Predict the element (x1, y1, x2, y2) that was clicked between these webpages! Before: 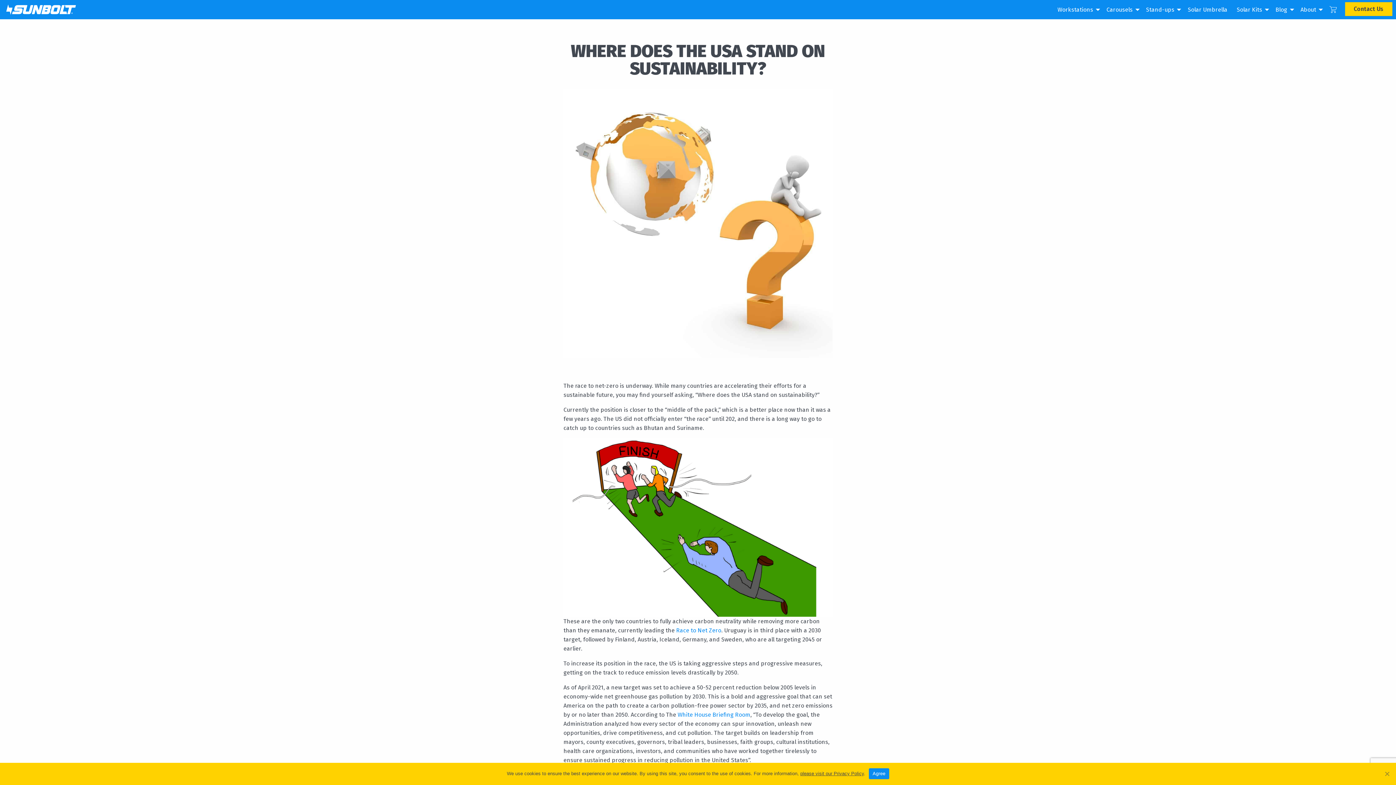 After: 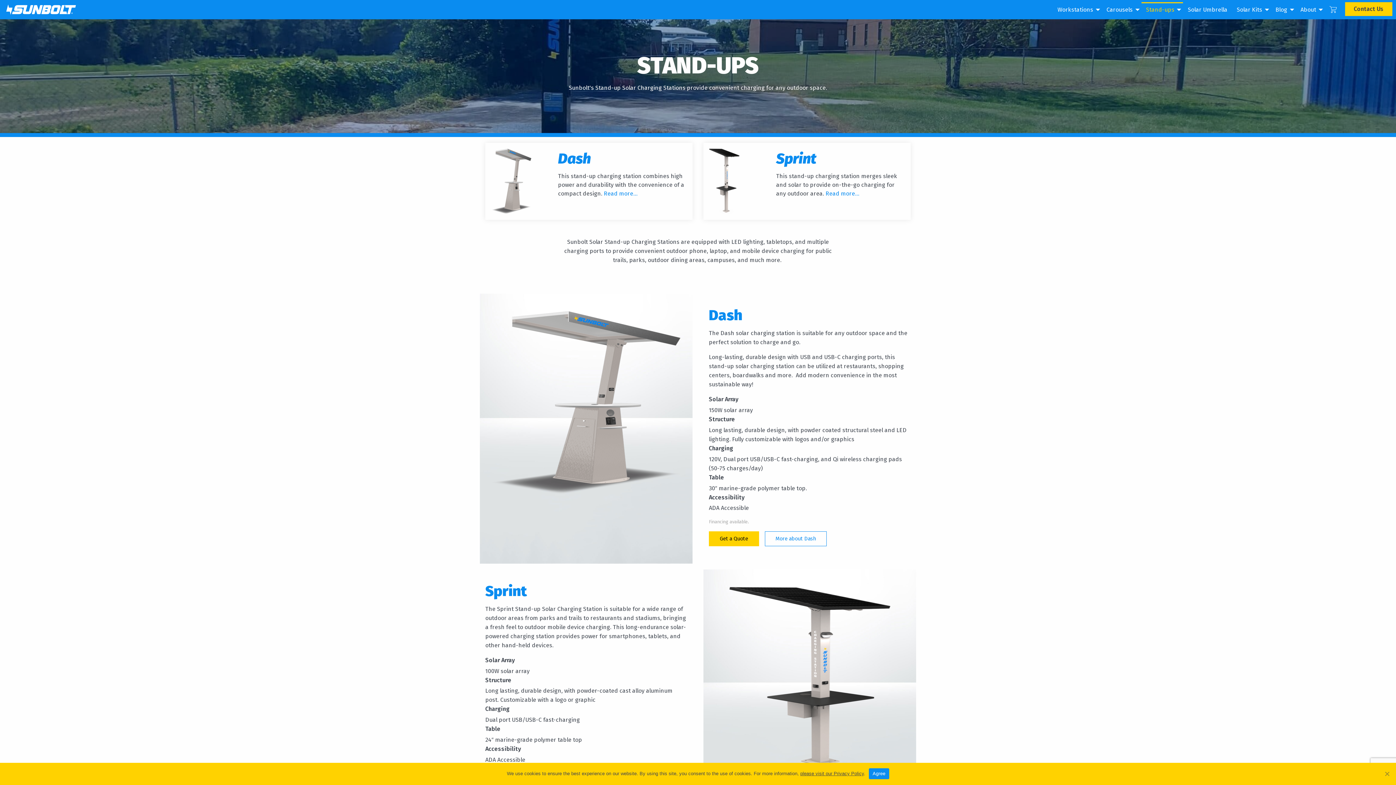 Action: bbox: (1141, 2, 1183, 17) label: Stand-ups